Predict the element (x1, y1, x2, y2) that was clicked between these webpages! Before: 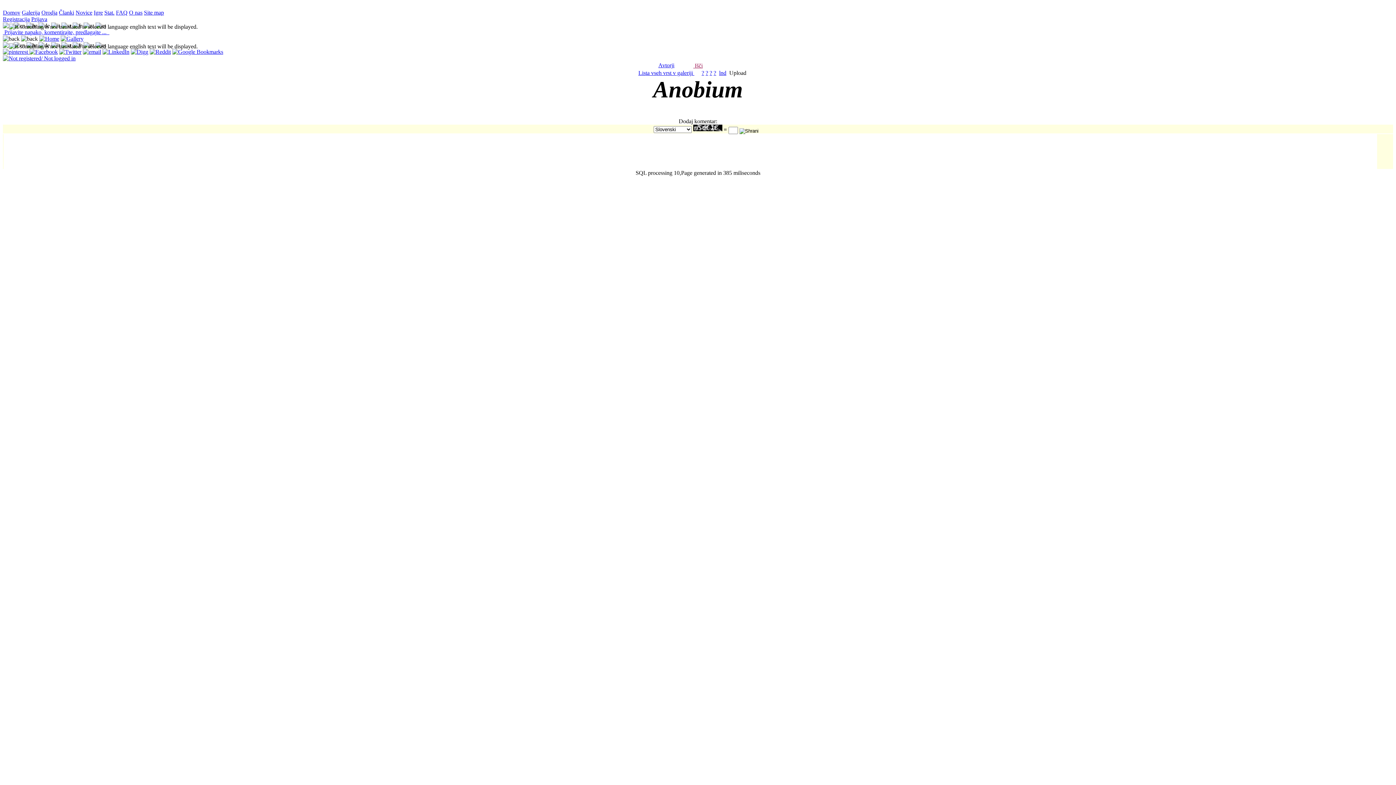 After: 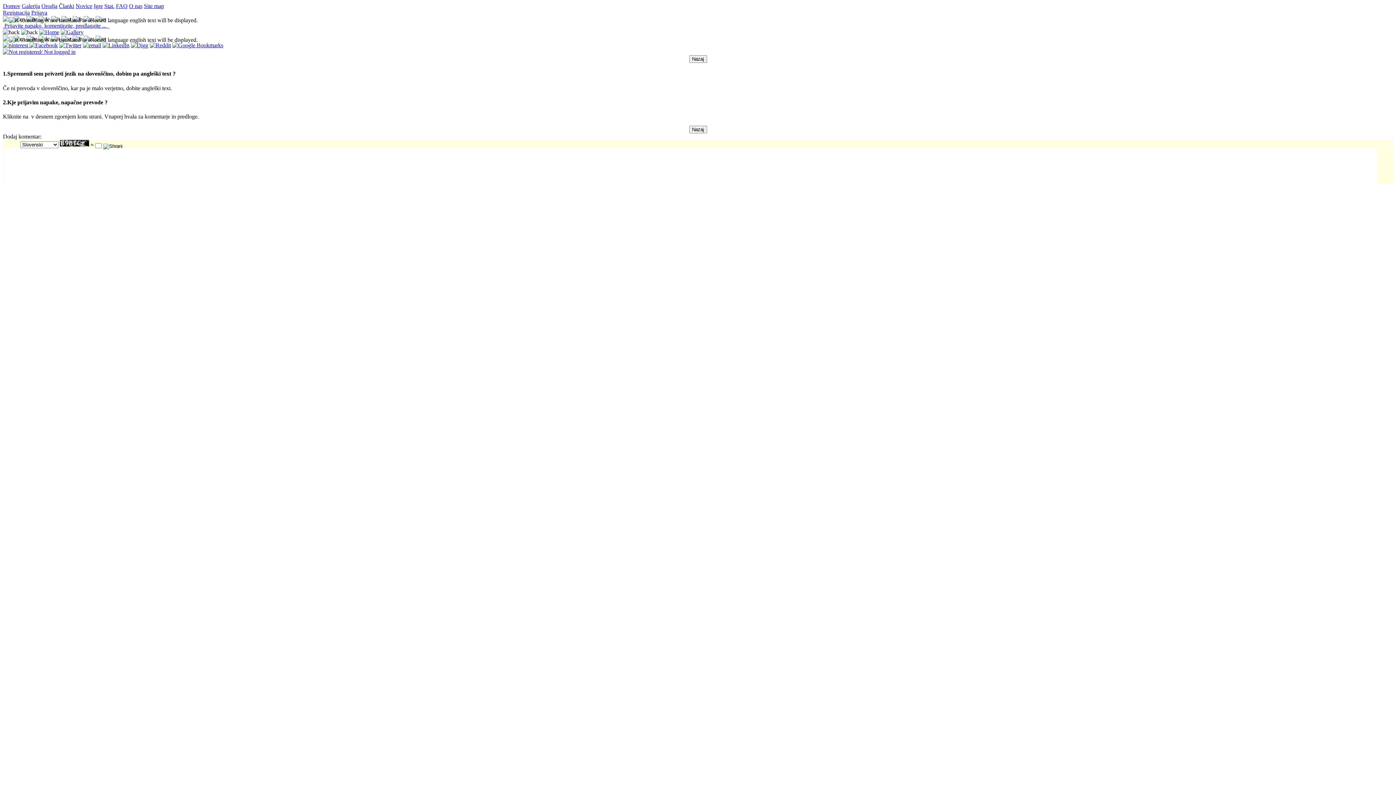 Action: bbox: (116, 9, 127, 15) label: FAQ